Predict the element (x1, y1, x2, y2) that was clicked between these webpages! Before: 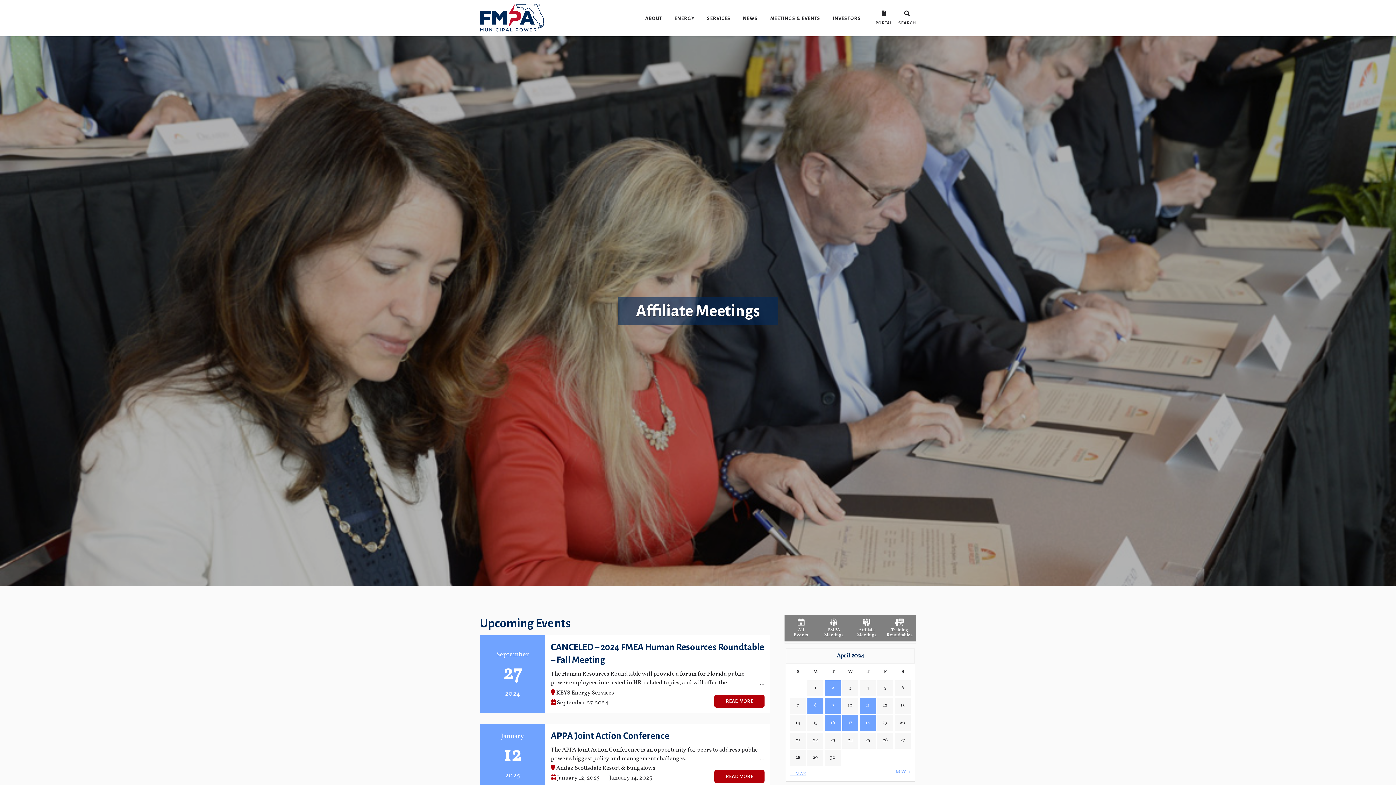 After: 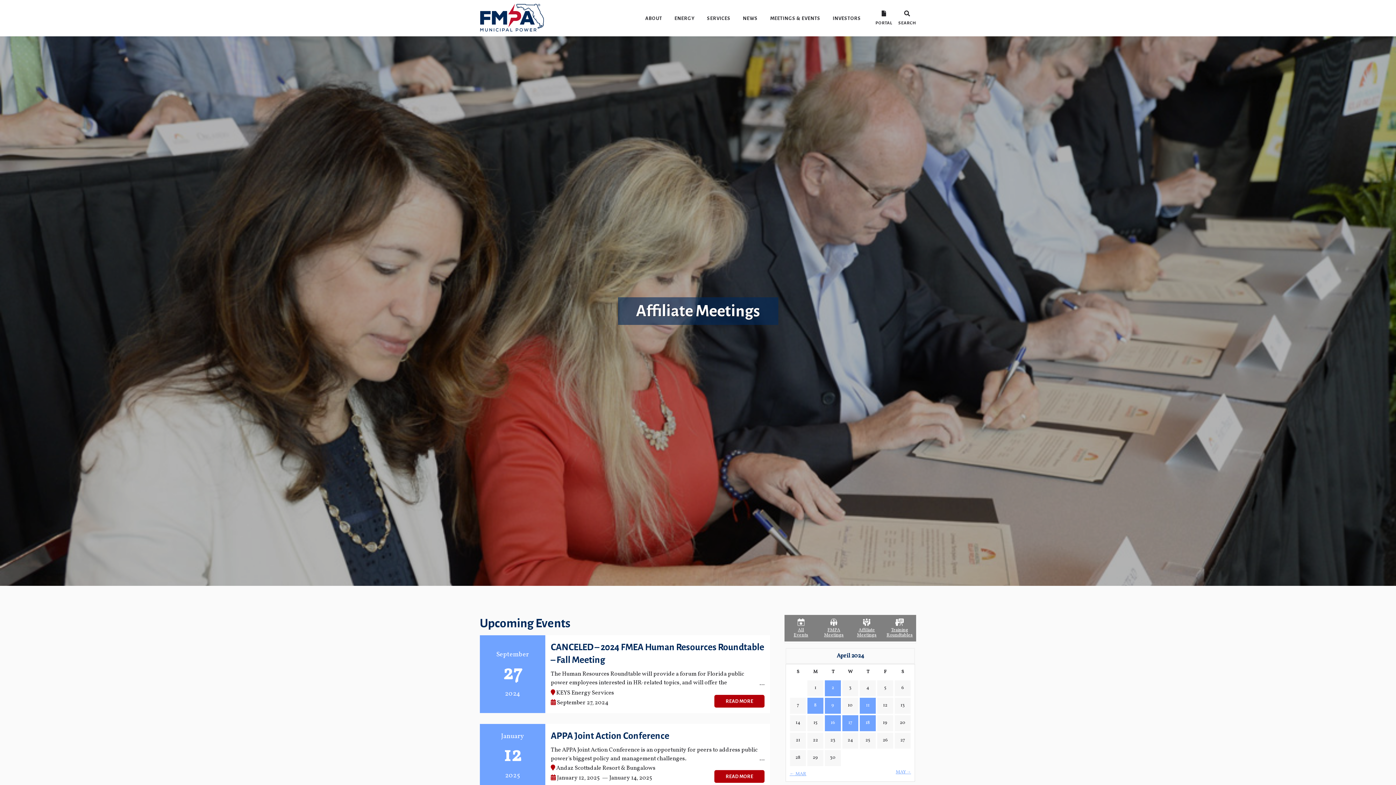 Action: bbox: (831, 685, 834, 691) label: 2